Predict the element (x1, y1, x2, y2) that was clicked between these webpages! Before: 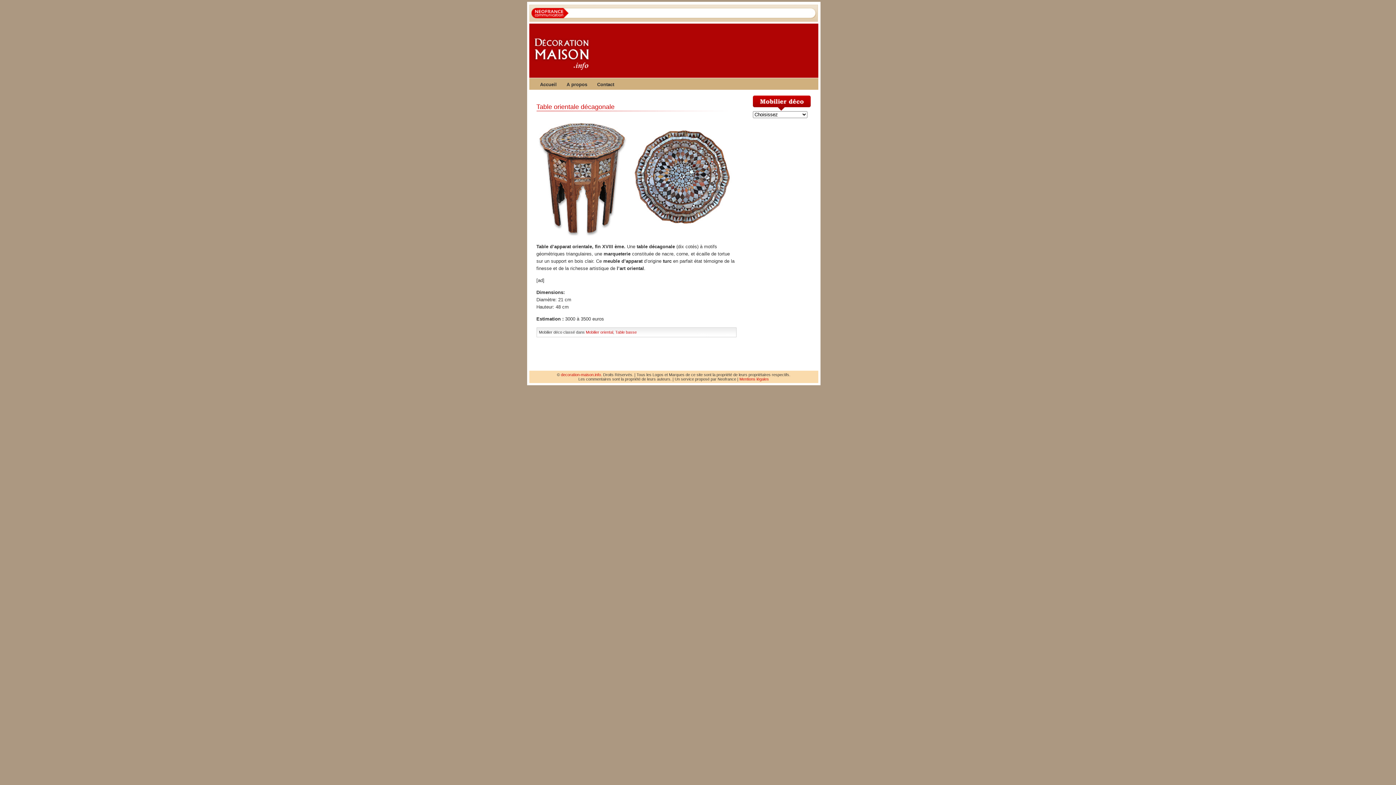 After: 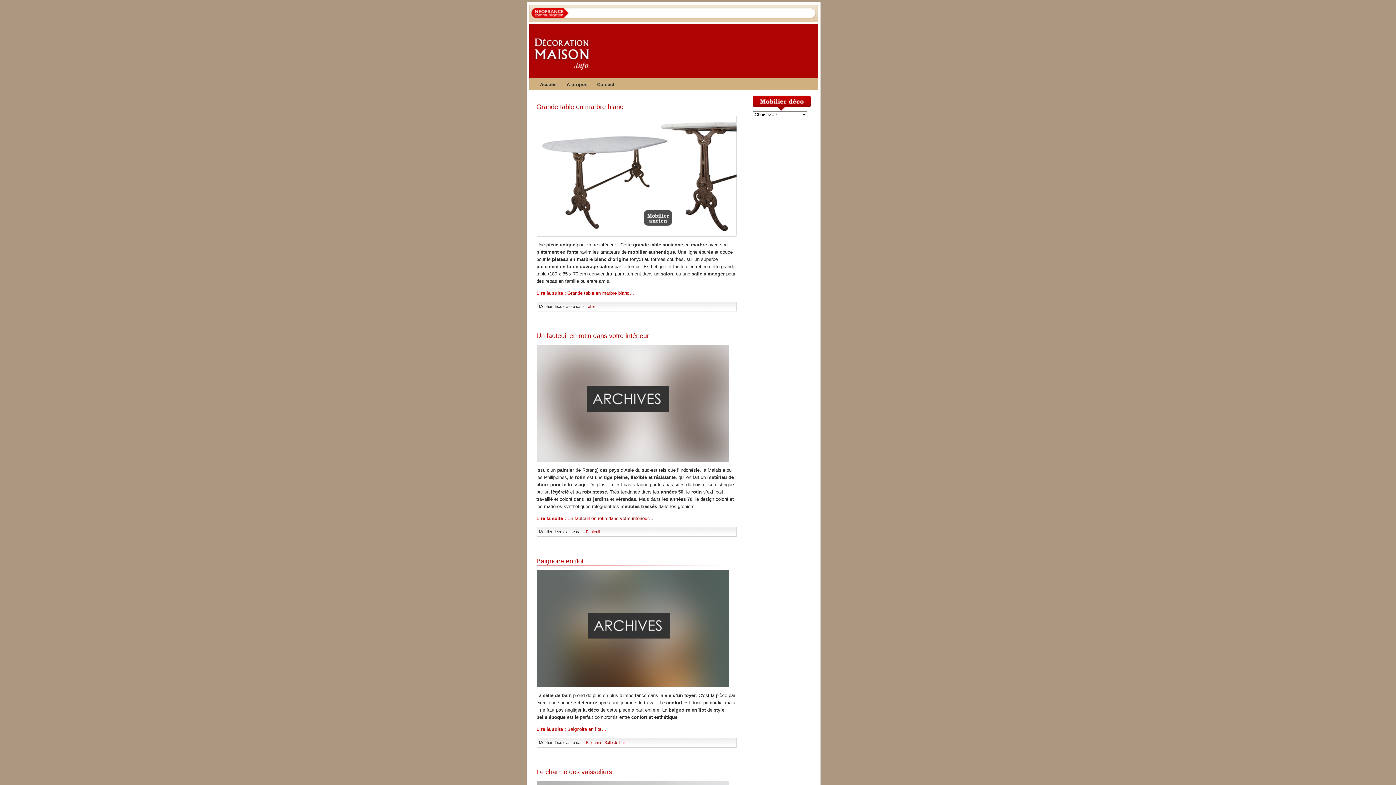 Action: bbox: (536, 79, 560, 89) label: Accueil